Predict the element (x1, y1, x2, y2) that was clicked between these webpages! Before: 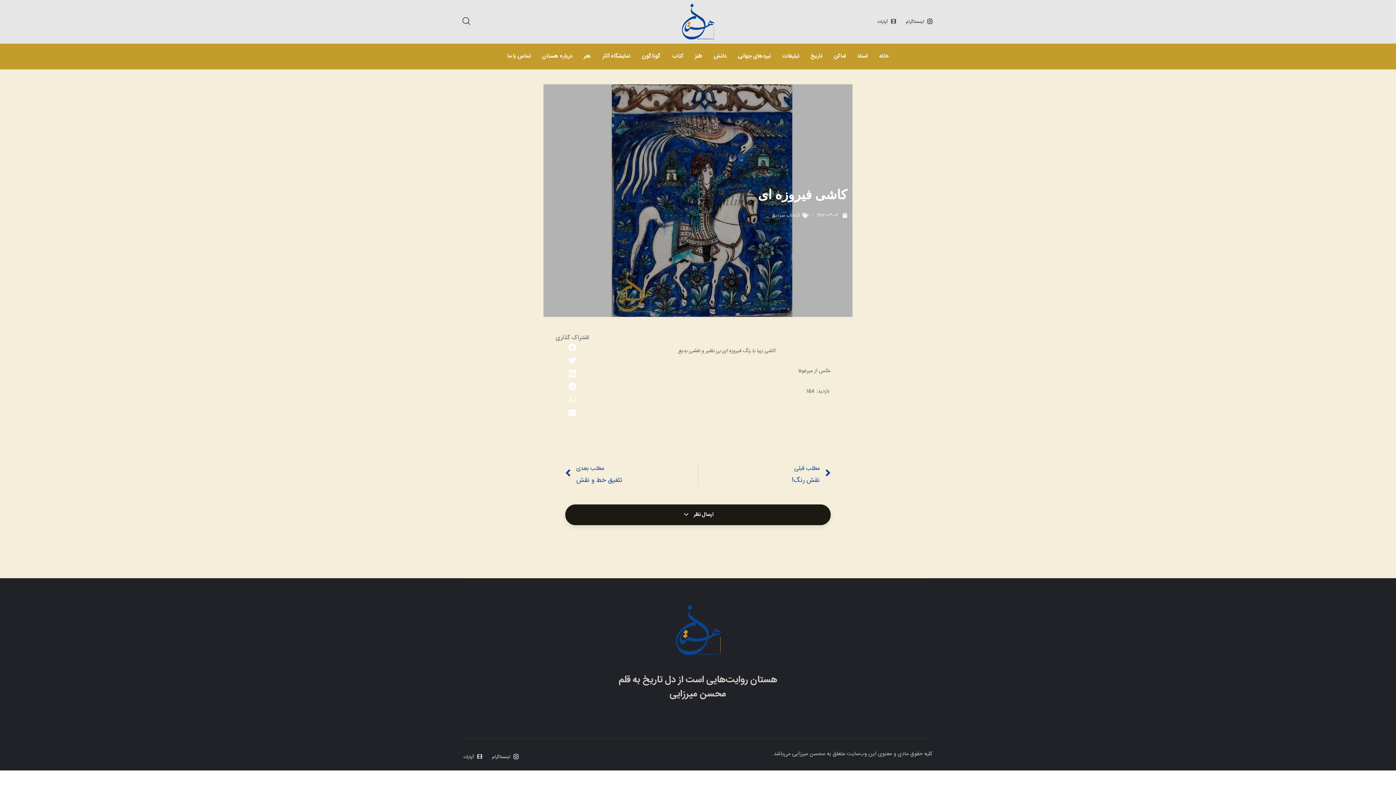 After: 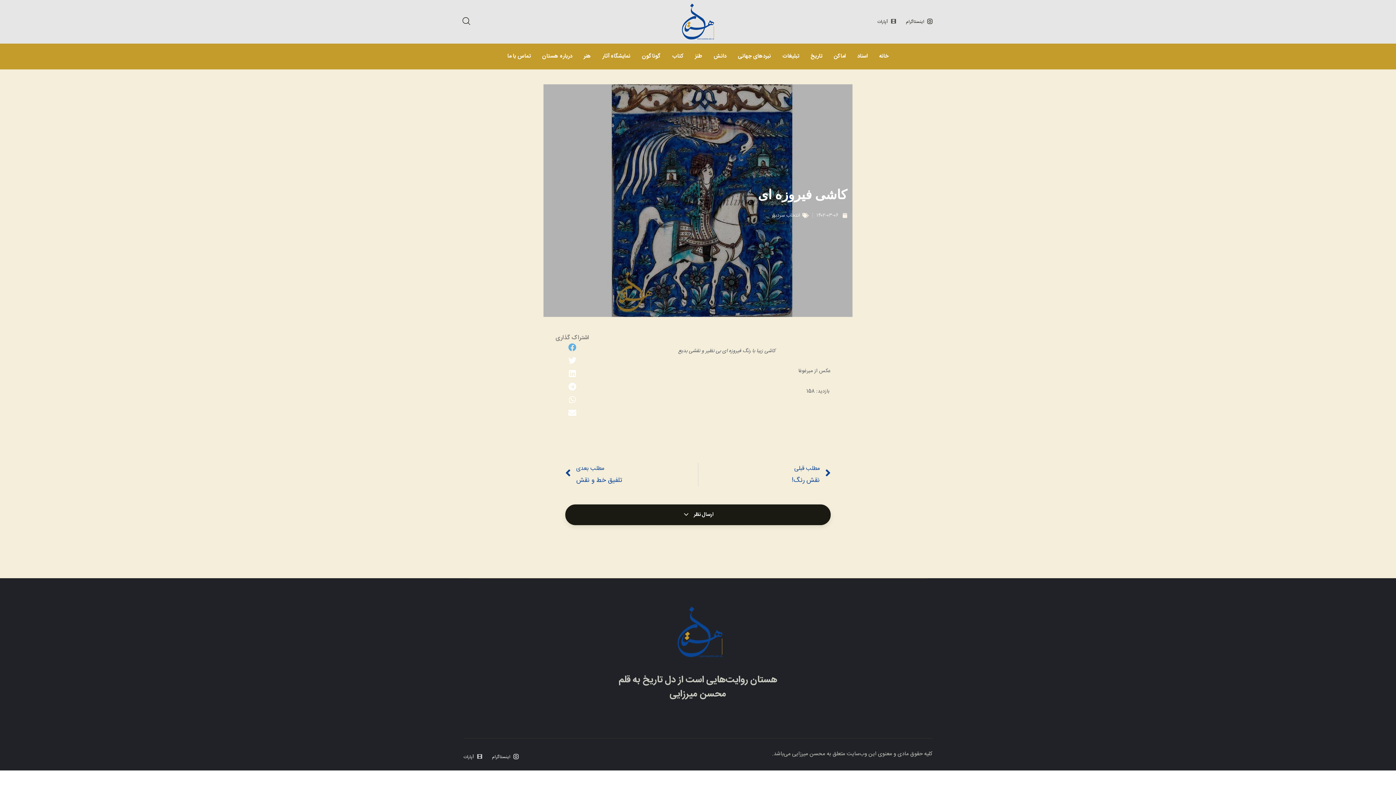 Action: label: اشتراک گذاری در facebook bbox: (549, 341, 595, 354)